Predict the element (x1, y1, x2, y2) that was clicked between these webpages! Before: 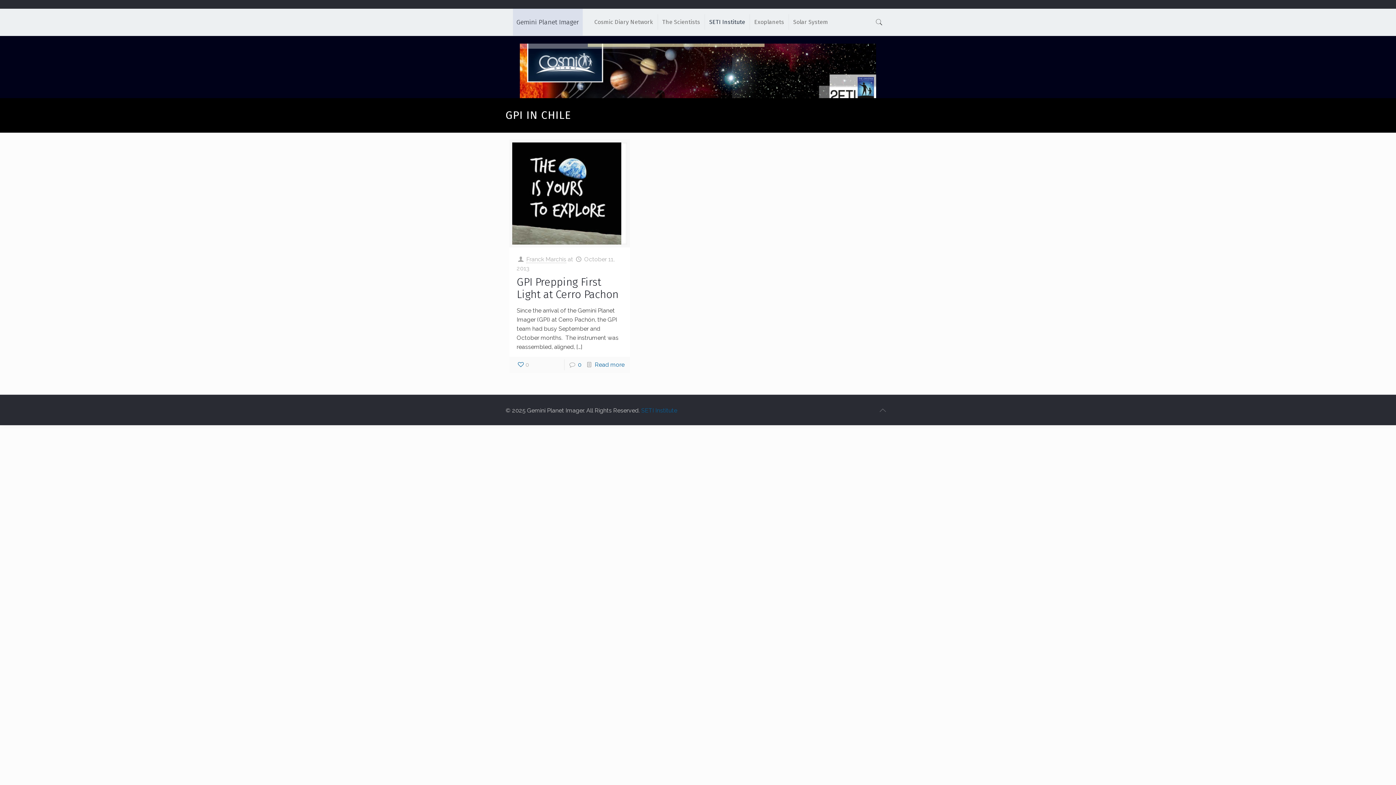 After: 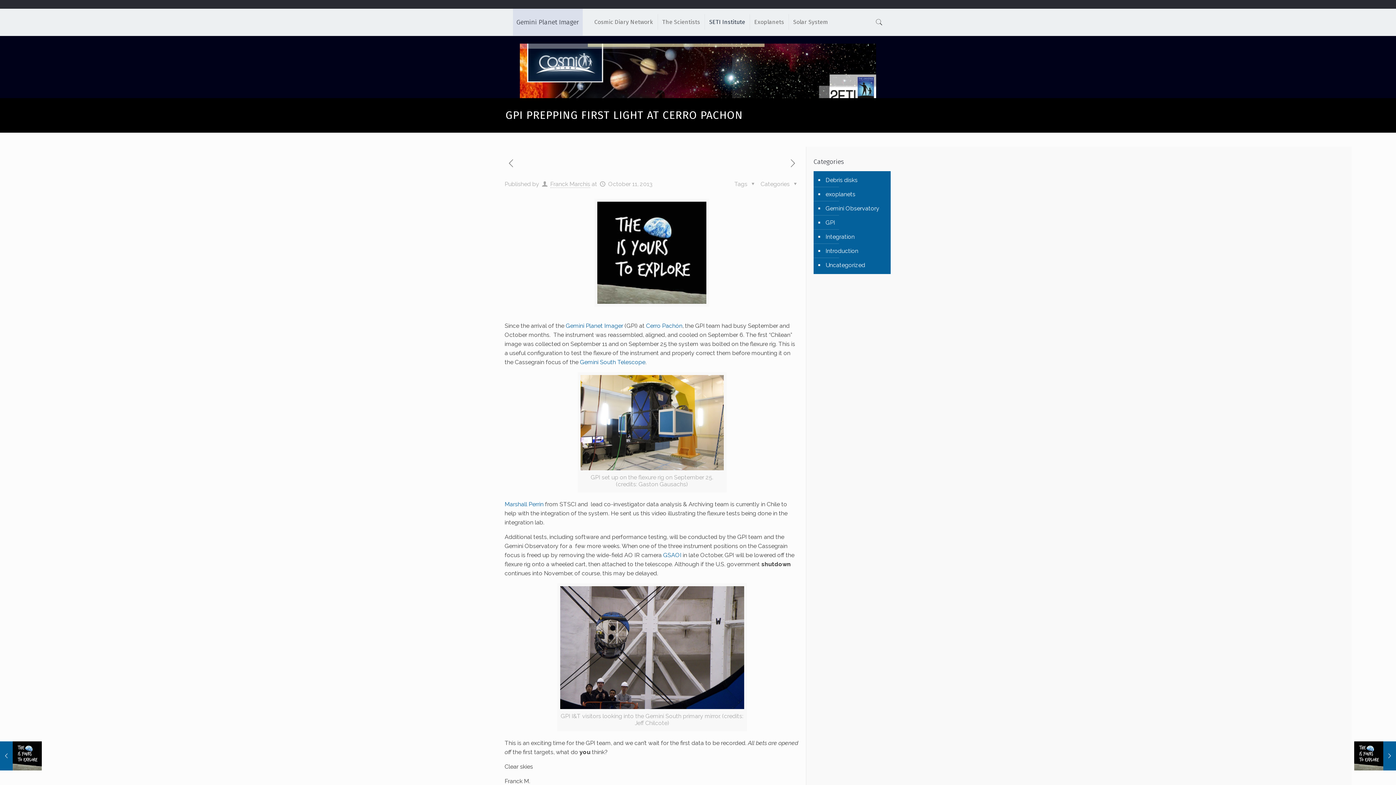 Action: bbox: (512, 142, 627, 244)